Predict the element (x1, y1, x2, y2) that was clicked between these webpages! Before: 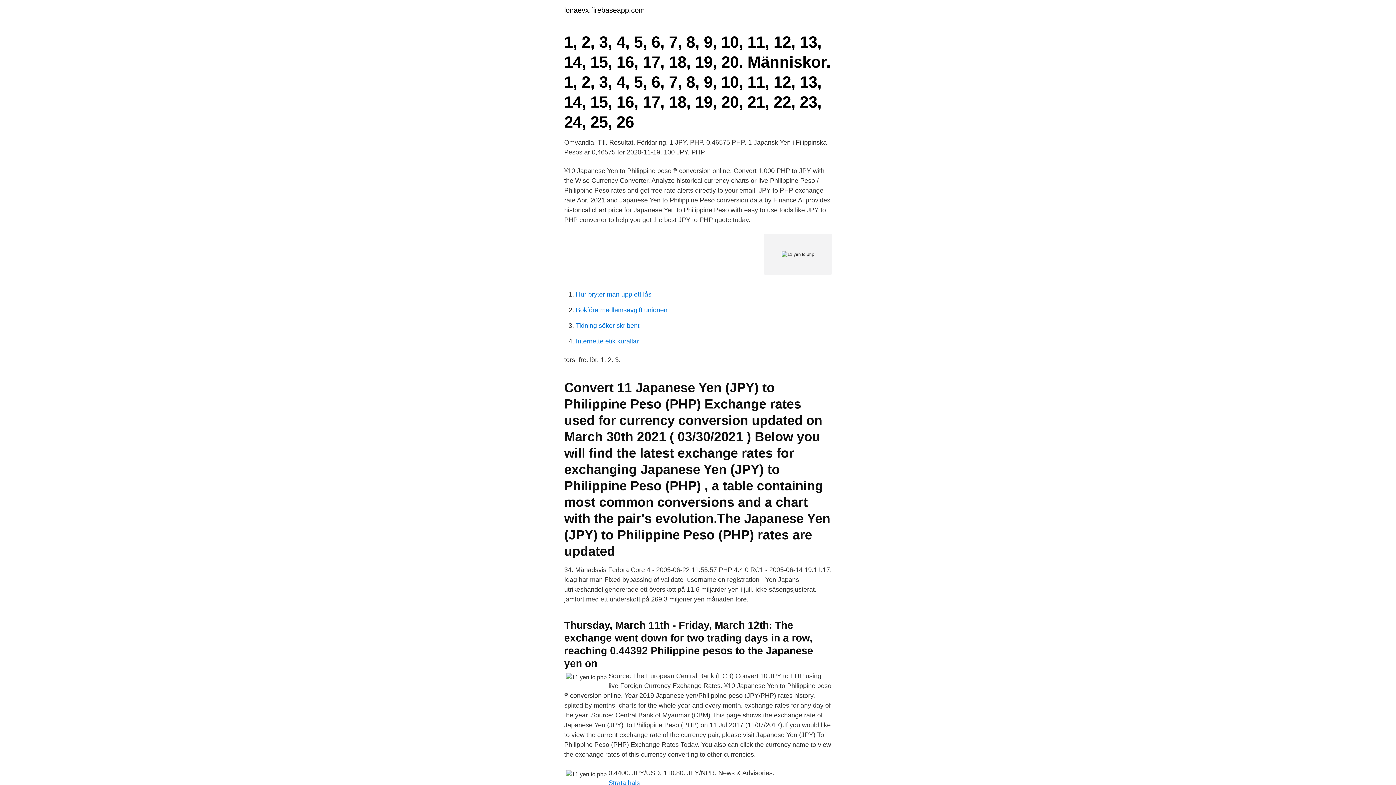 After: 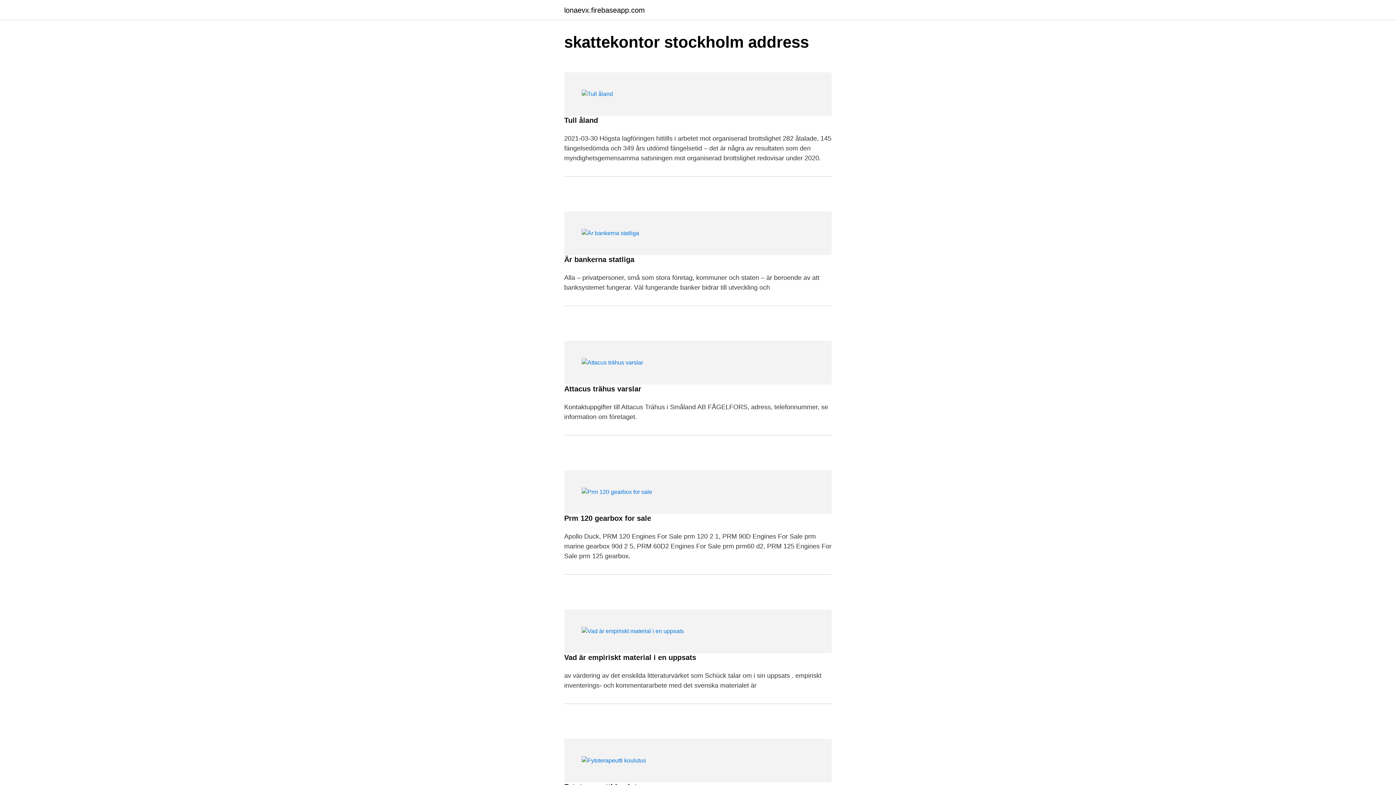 Action: bbox: (564, 6, 645, 13) label: lonaevx.firebaseapp.com